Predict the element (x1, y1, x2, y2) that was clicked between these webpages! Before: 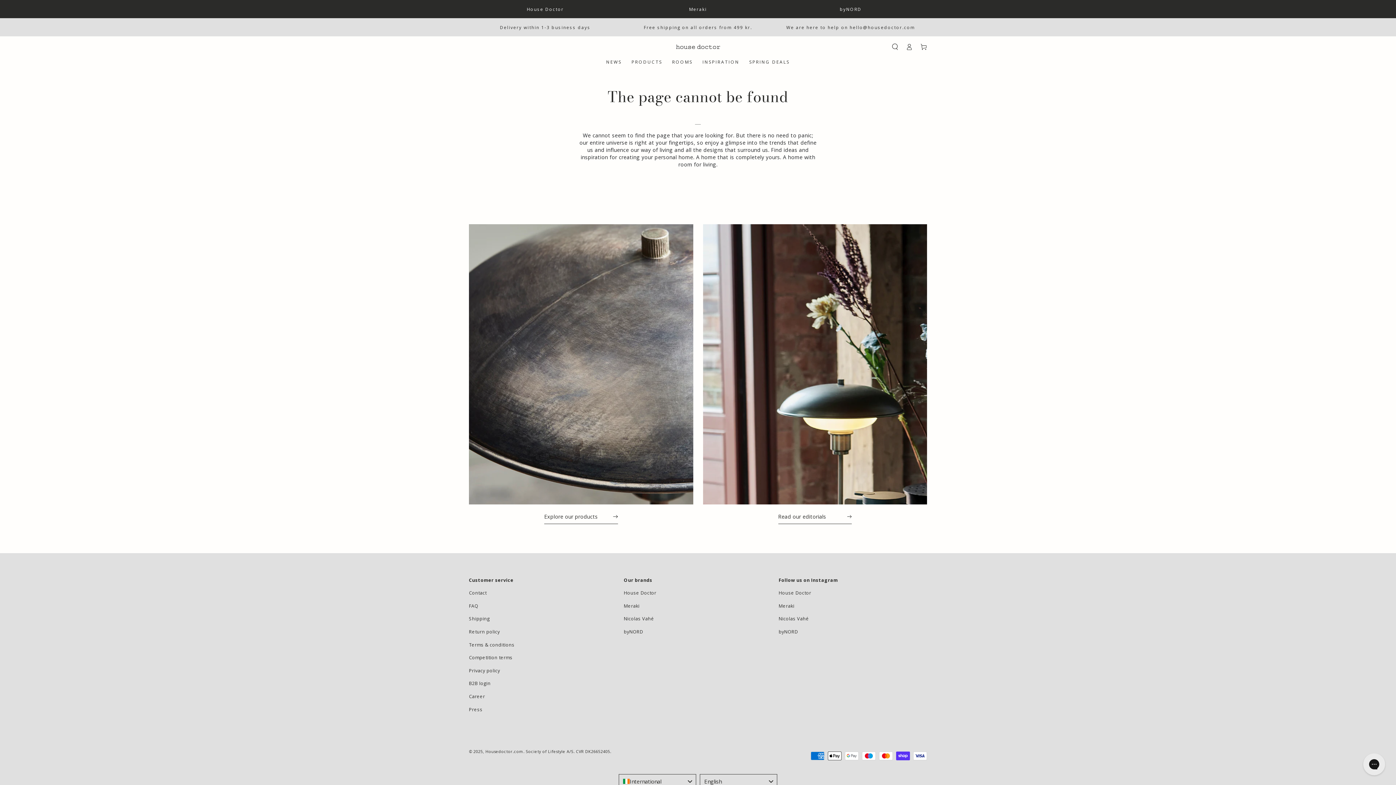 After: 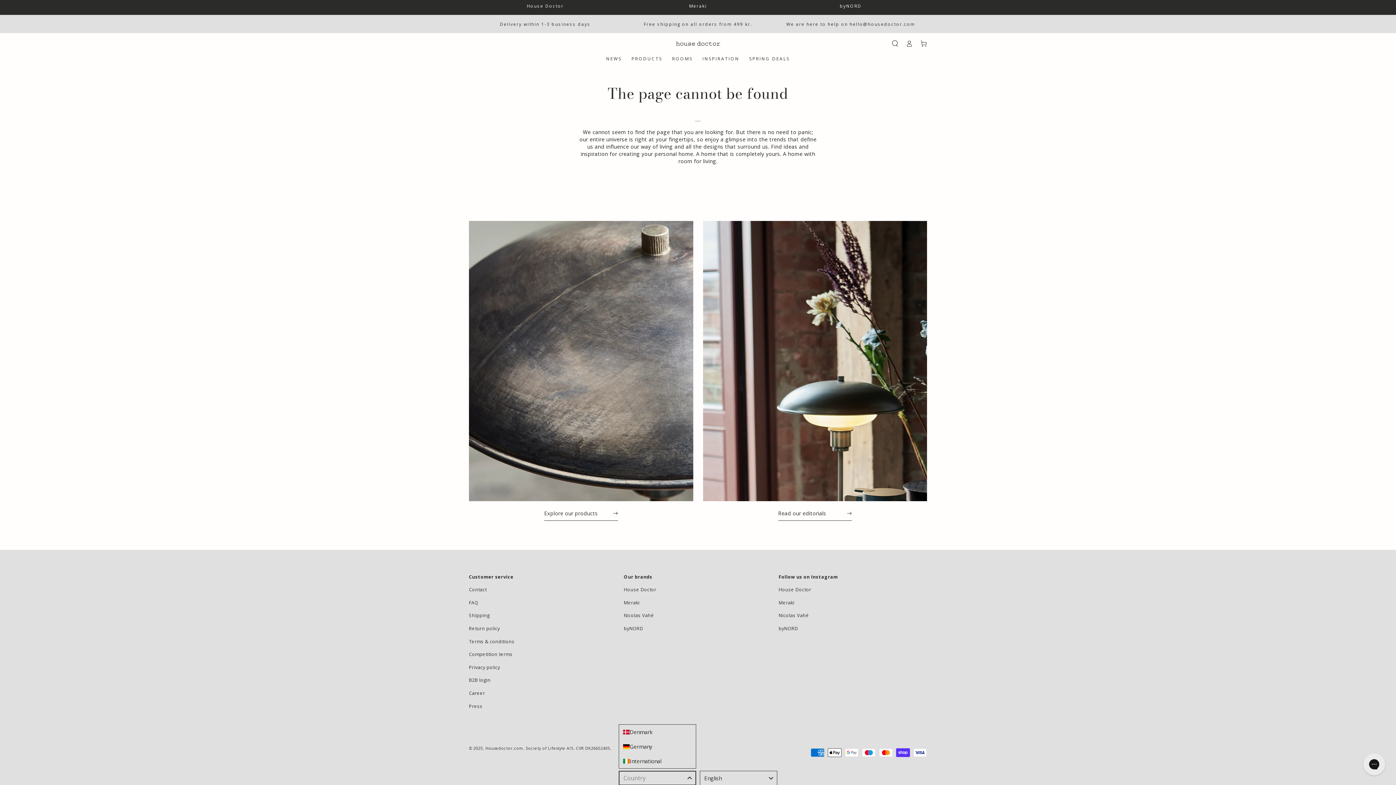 Action: label: International bbox: (618, 774, 696, 789)